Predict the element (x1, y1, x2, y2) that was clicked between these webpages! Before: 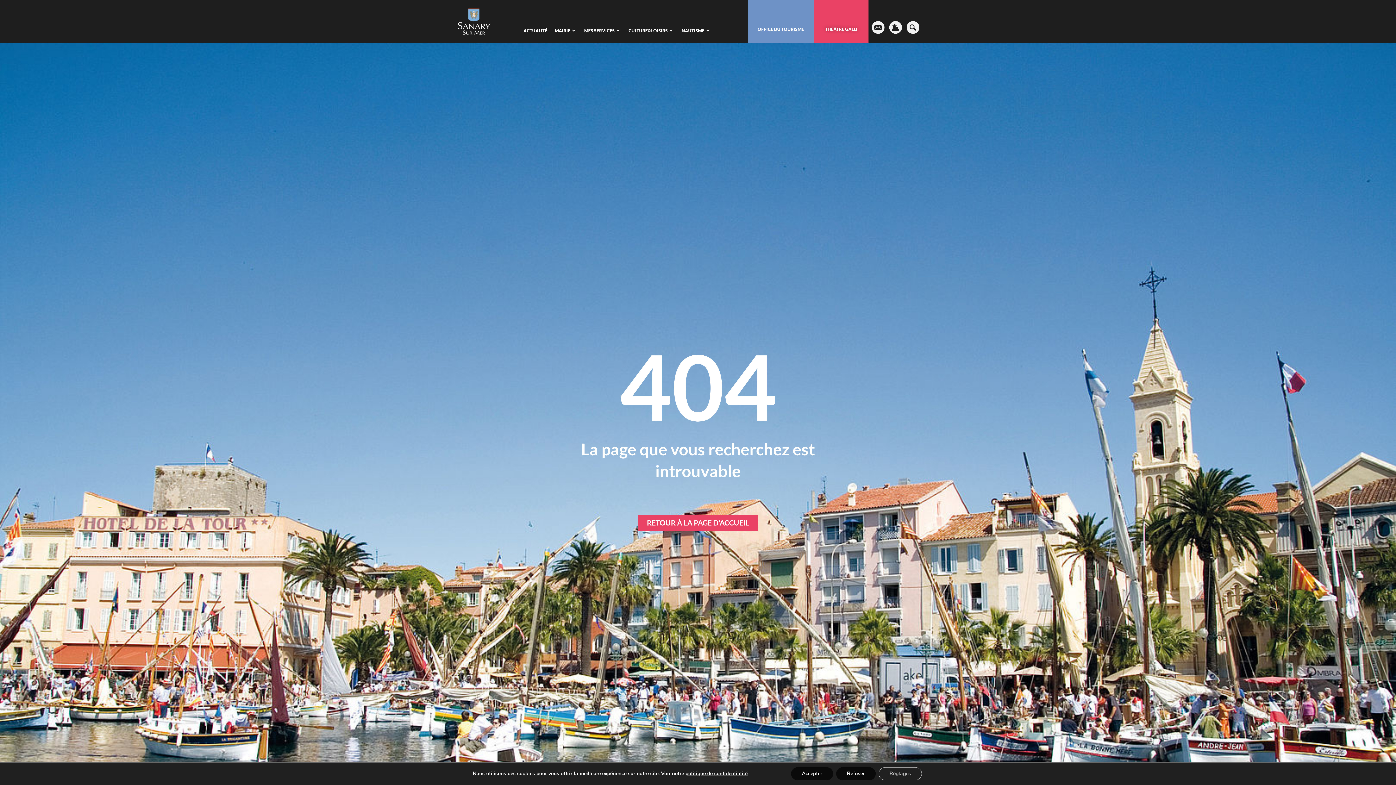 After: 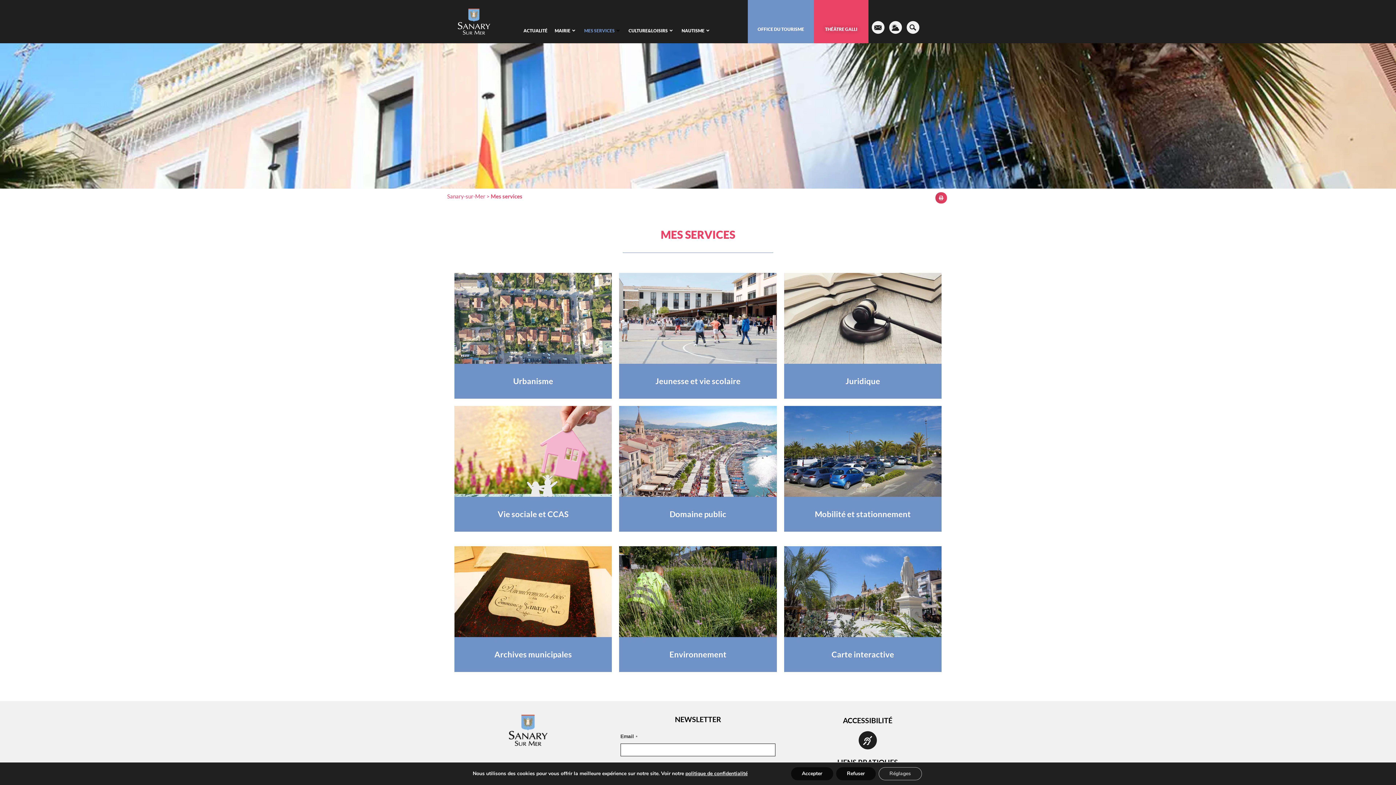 Action: label: MES SERVICES bbox: (584, 27, 614, 34)